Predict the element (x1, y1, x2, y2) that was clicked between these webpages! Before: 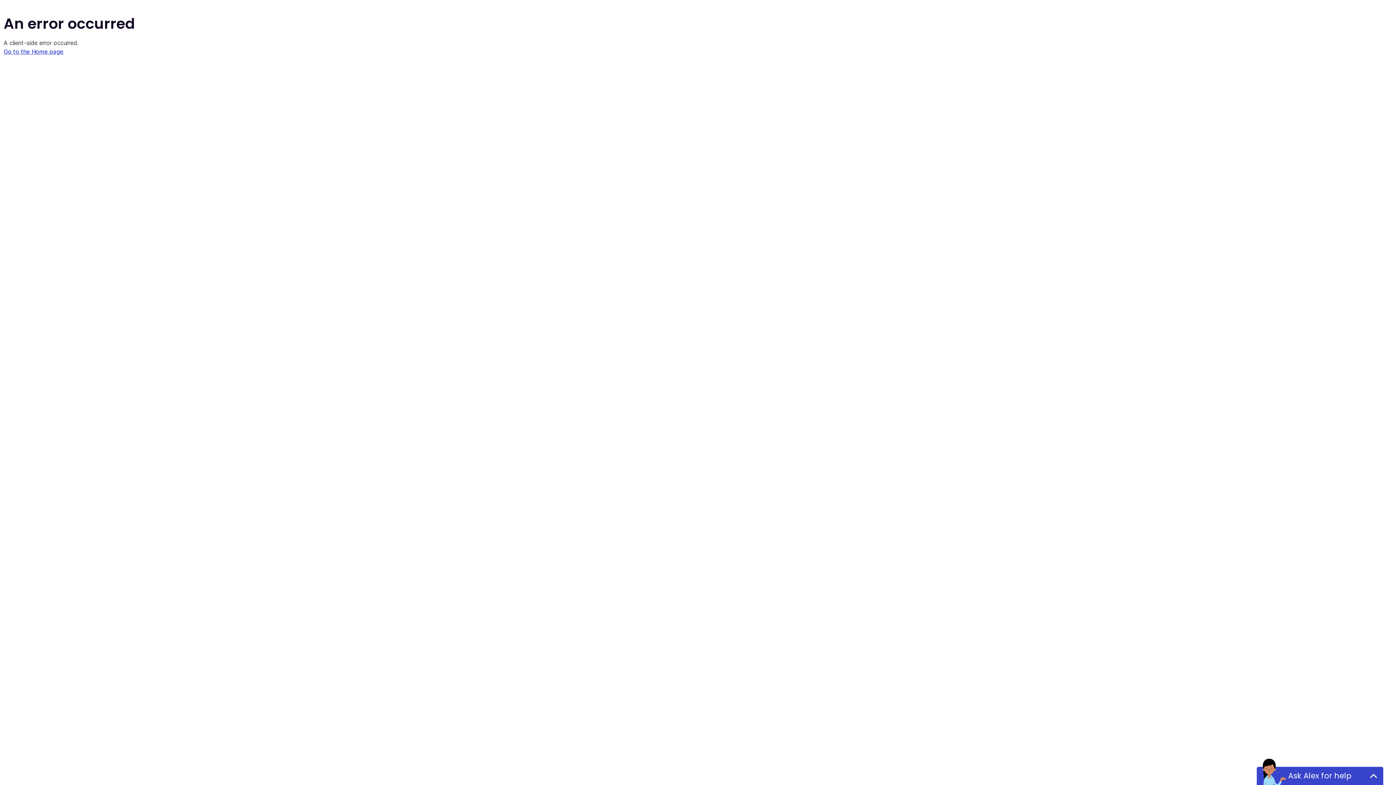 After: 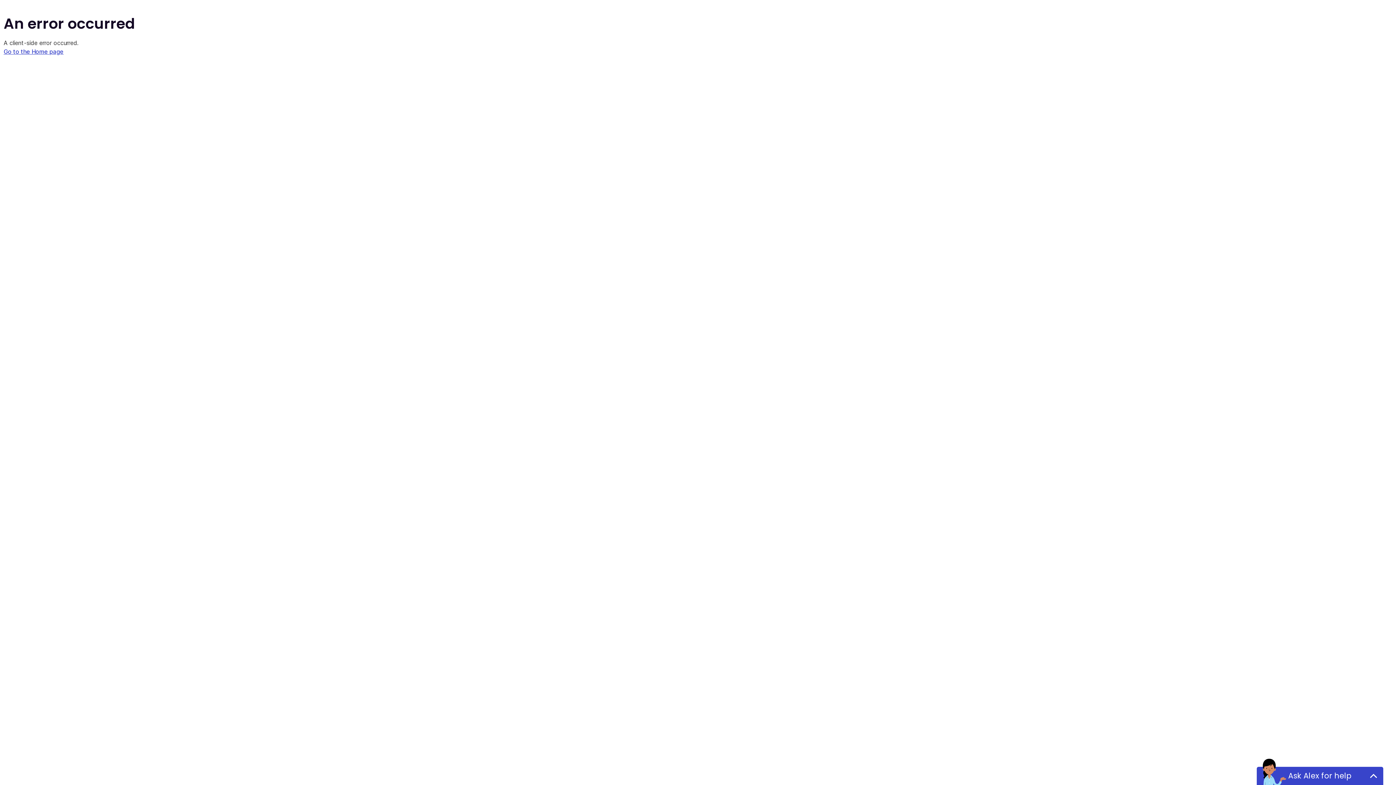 Action: bbox: (3, 48, 63, 55) label: Go to the Home page